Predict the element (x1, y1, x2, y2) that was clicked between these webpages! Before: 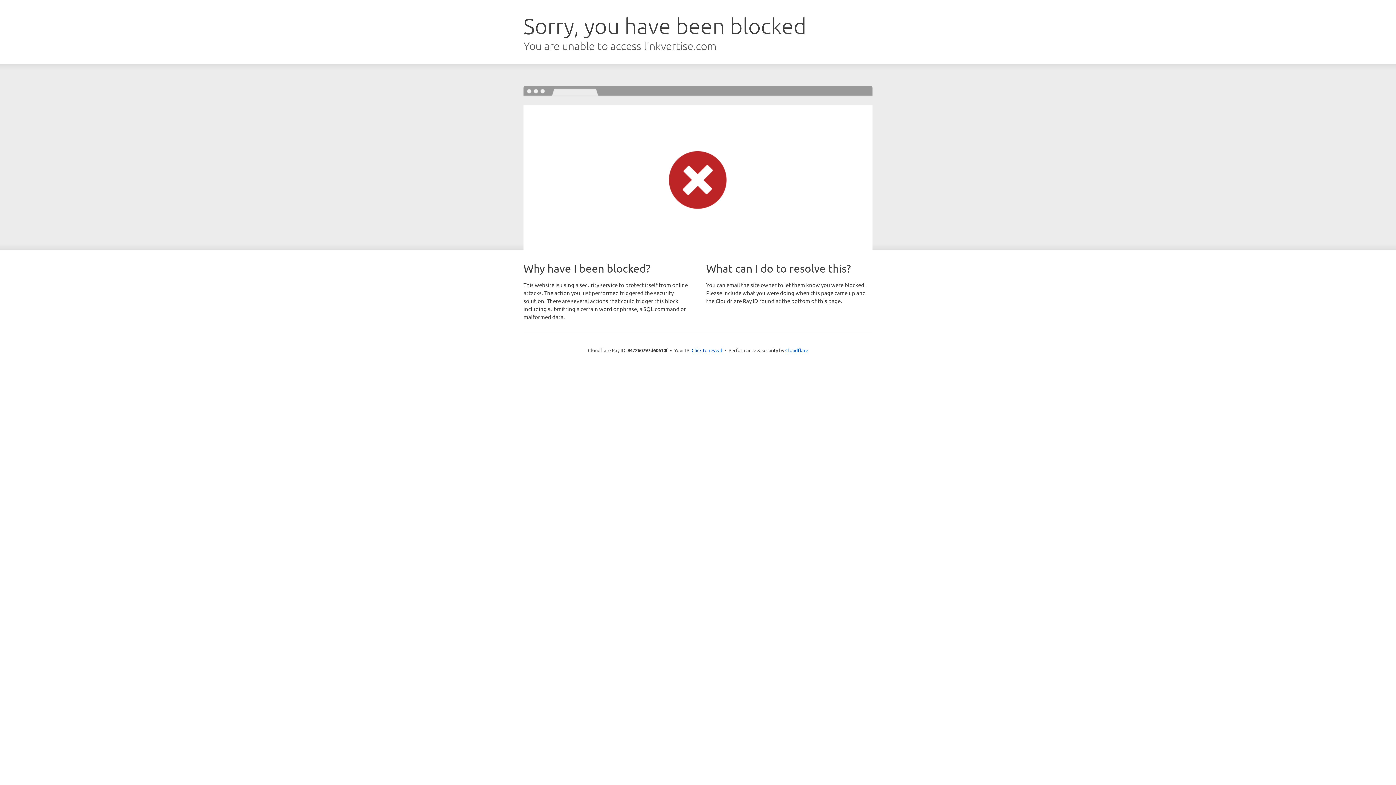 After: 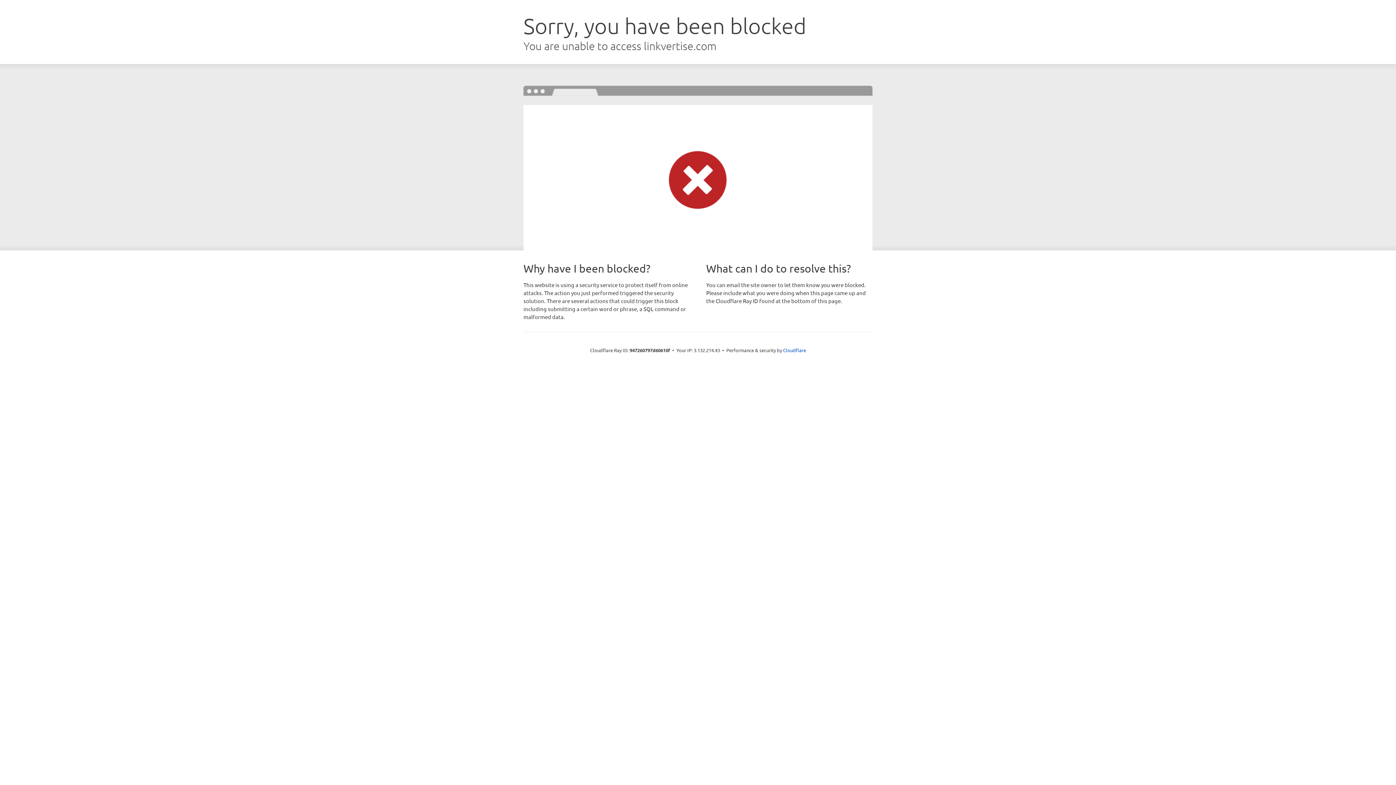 Action: bbox: (691, 346, 722, 353) label: Click to reveal